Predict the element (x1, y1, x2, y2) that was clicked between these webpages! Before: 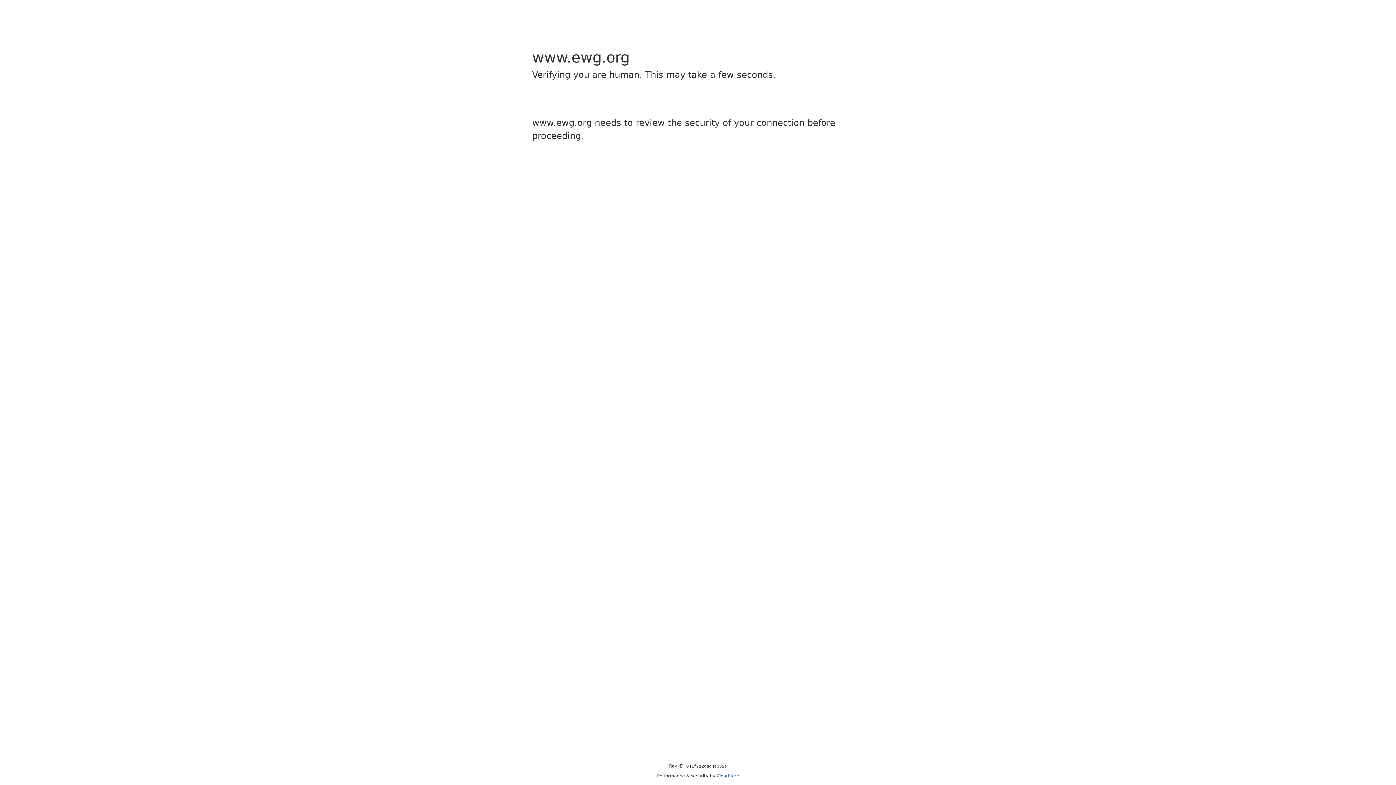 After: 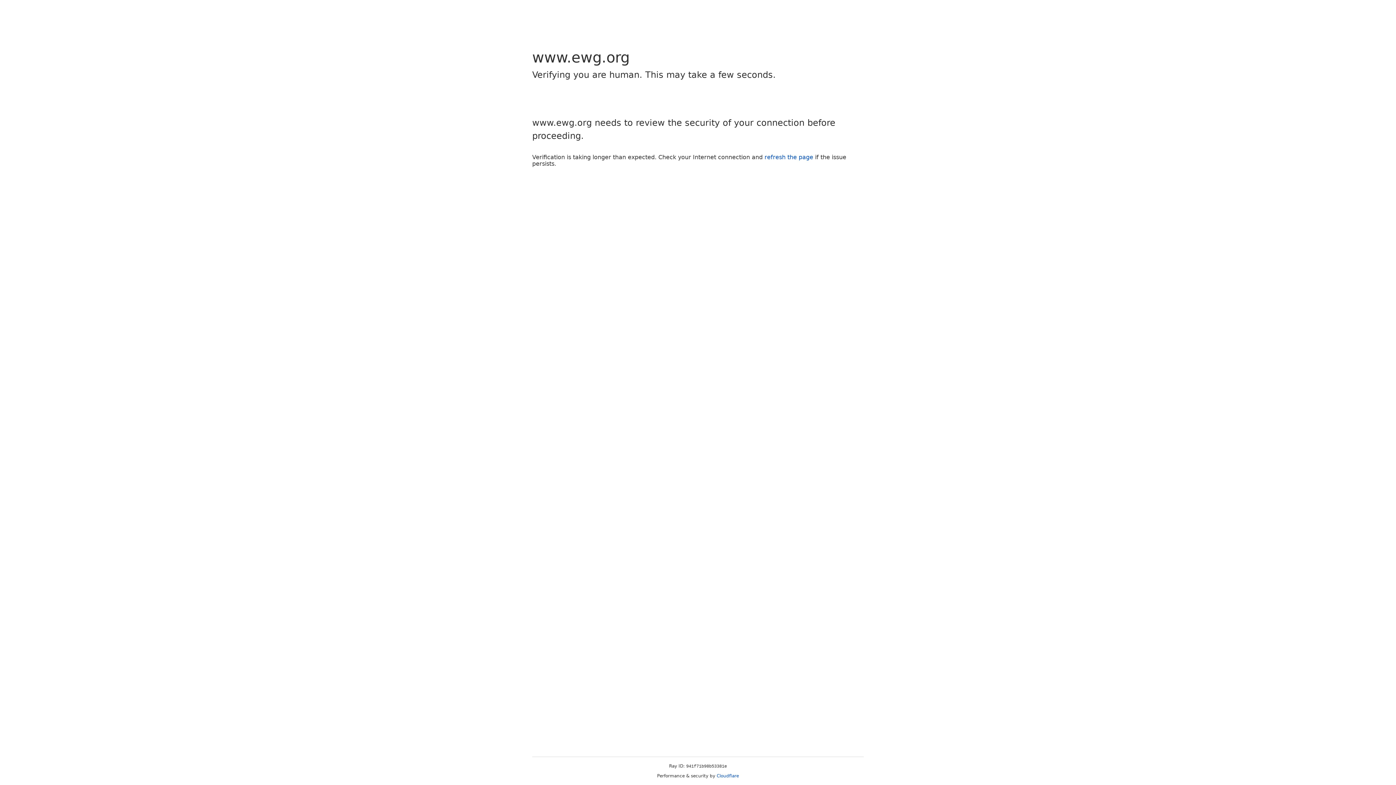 Action: bbox: (716, 773, 739, 778) label: Cloudflare